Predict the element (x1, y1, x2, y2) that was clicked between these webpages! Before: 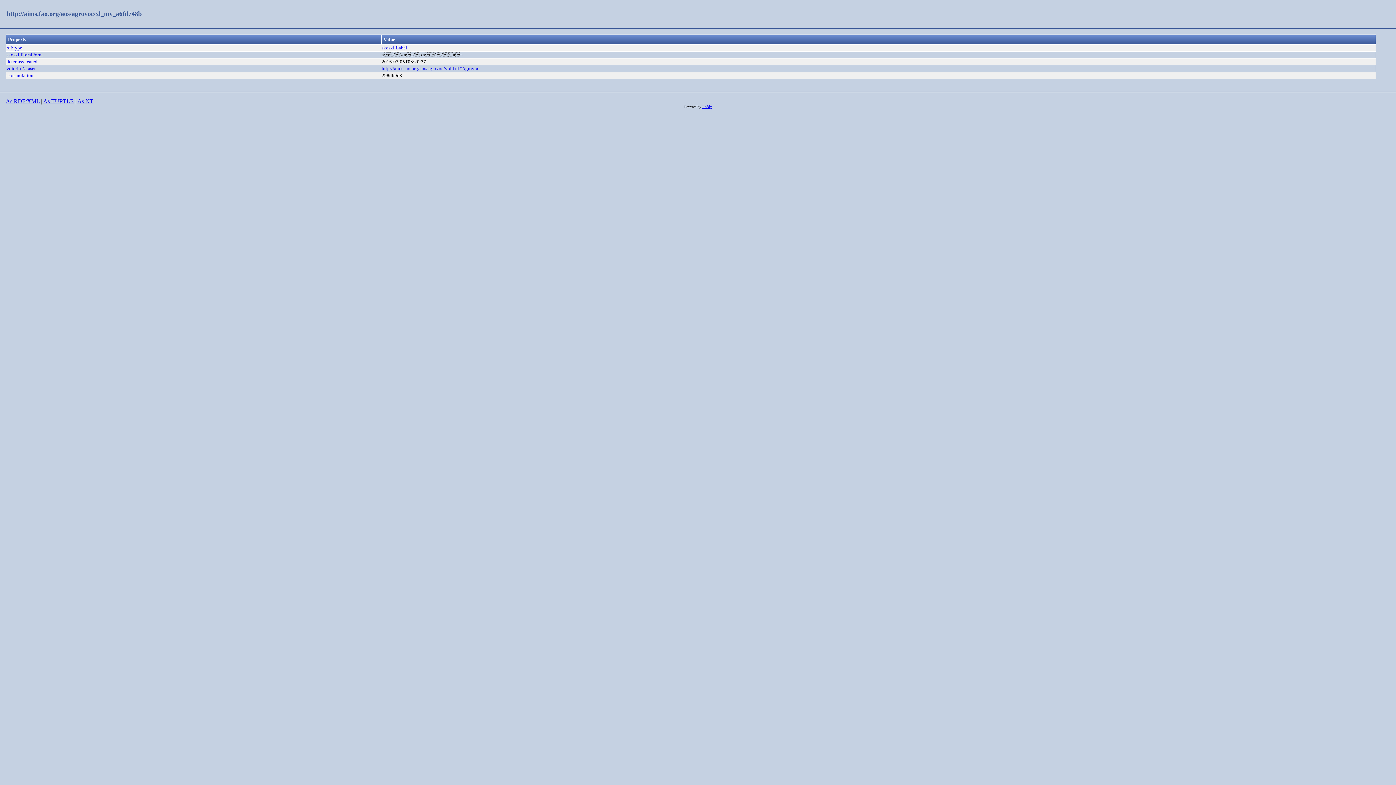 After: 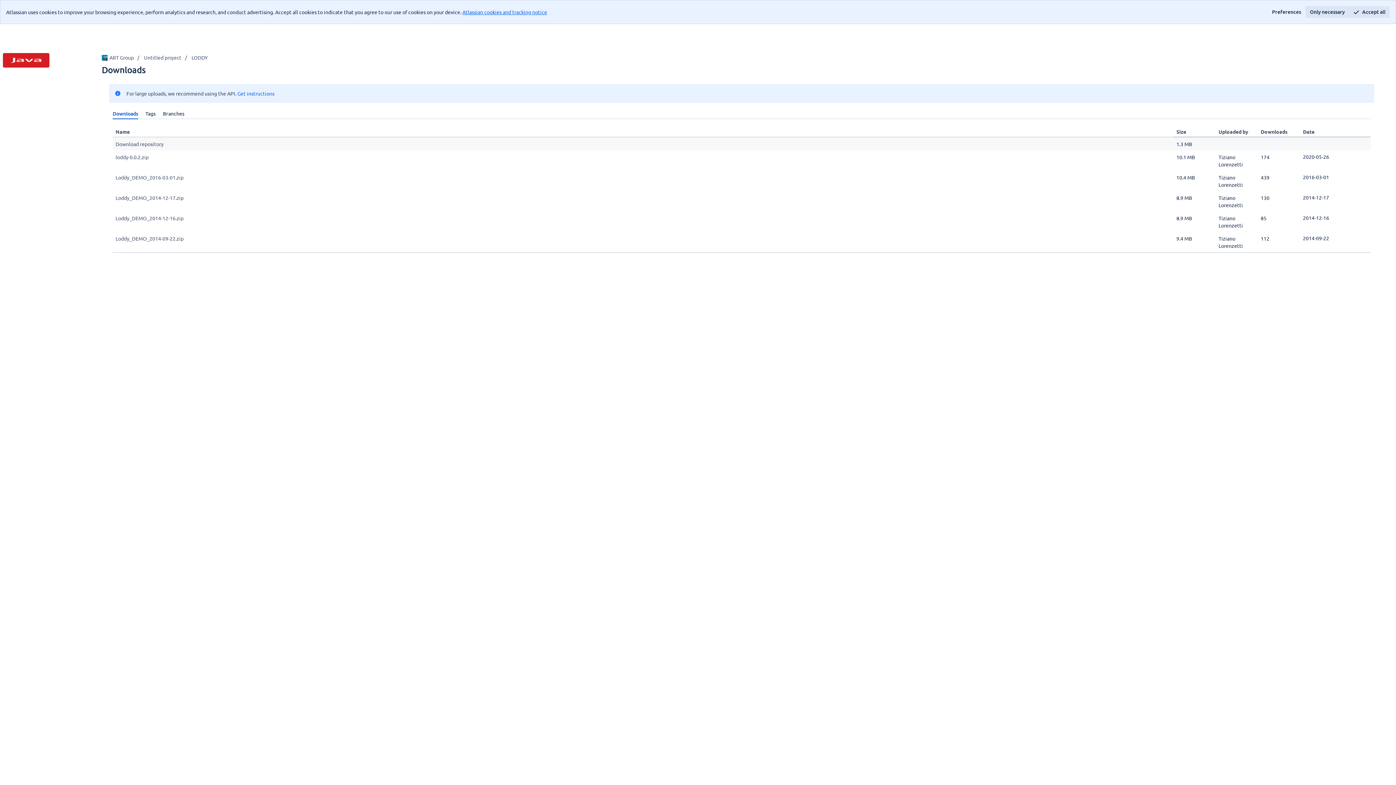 Action: label: Loddy bbox: (702, 104, 712, 108)